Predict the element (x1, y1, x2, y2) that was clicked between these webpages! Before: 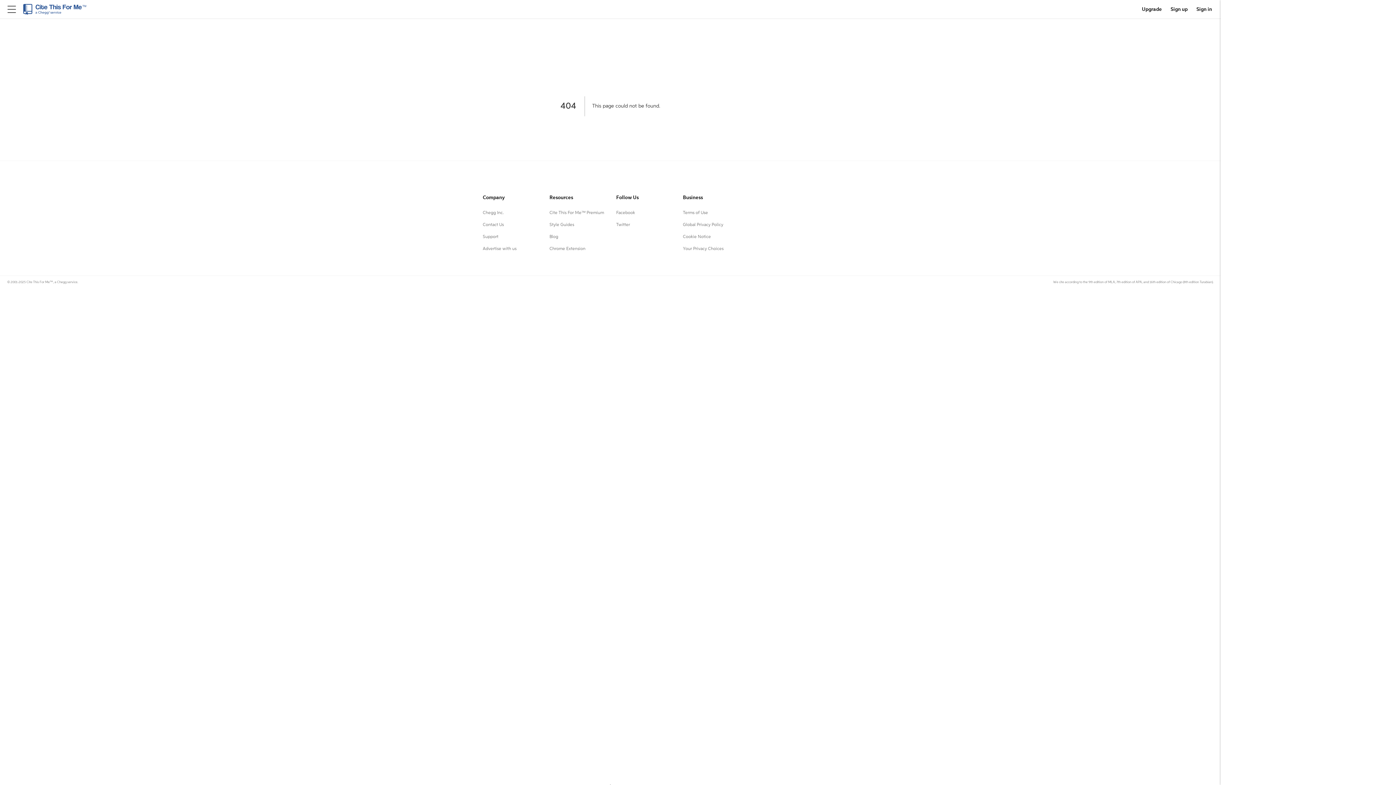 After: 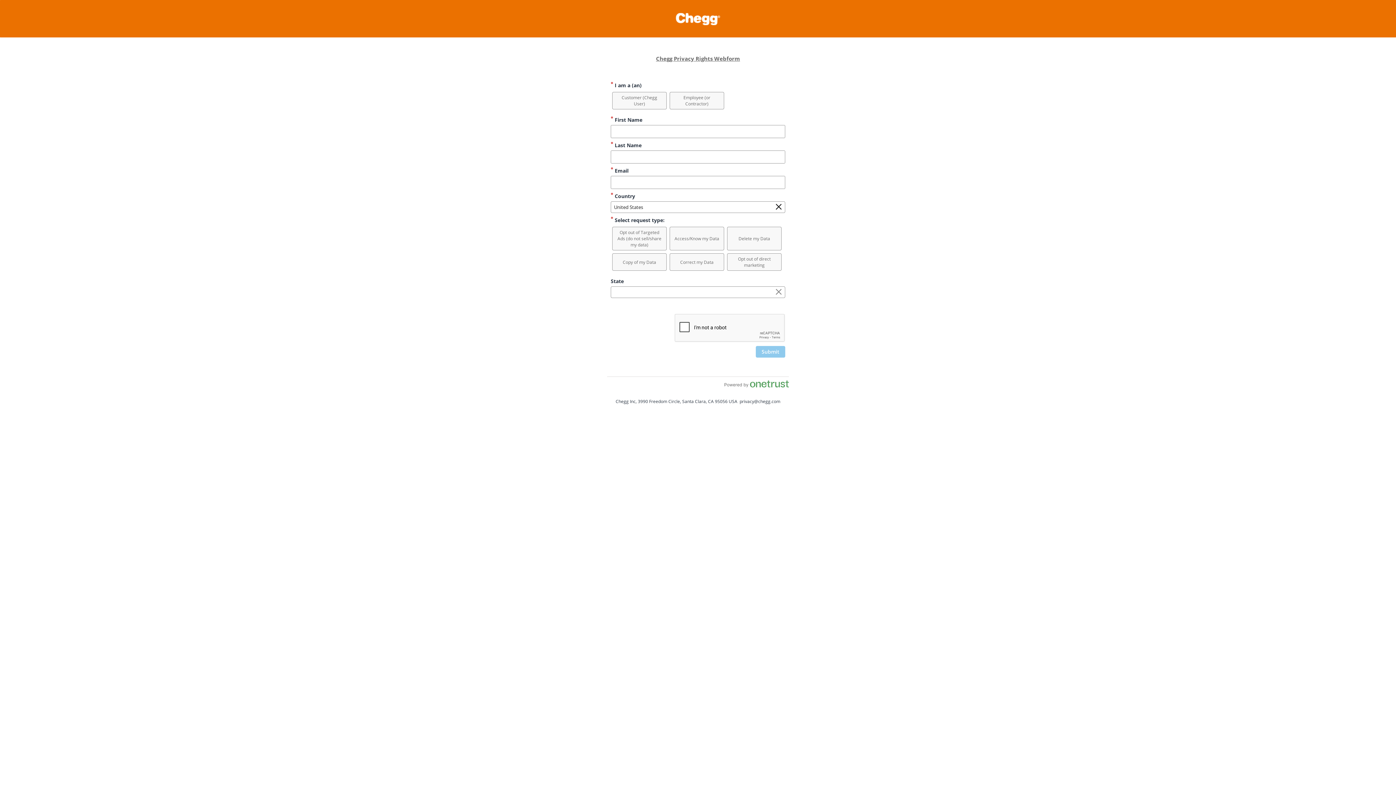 Action: label: Your Privacy Choices bbox: (683, 246, 723, 251)